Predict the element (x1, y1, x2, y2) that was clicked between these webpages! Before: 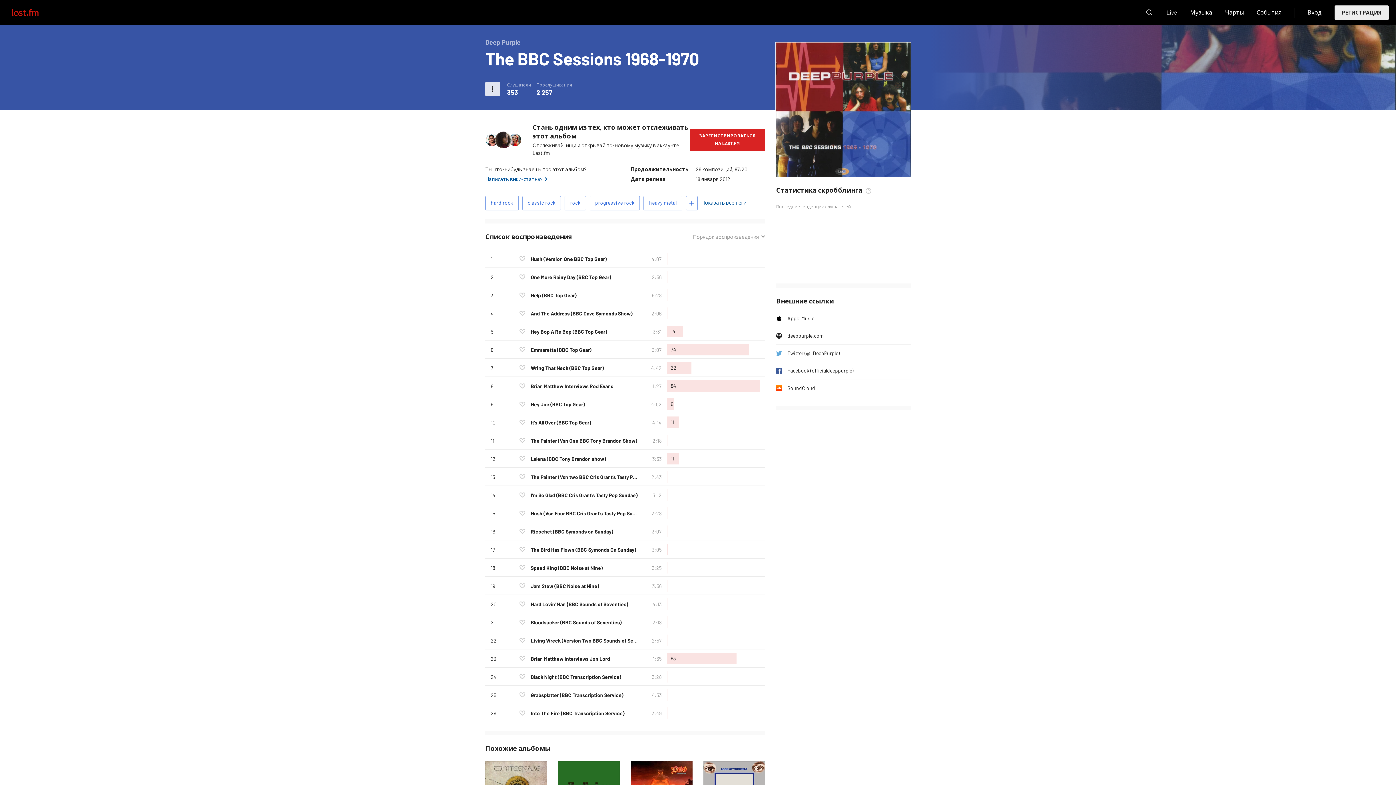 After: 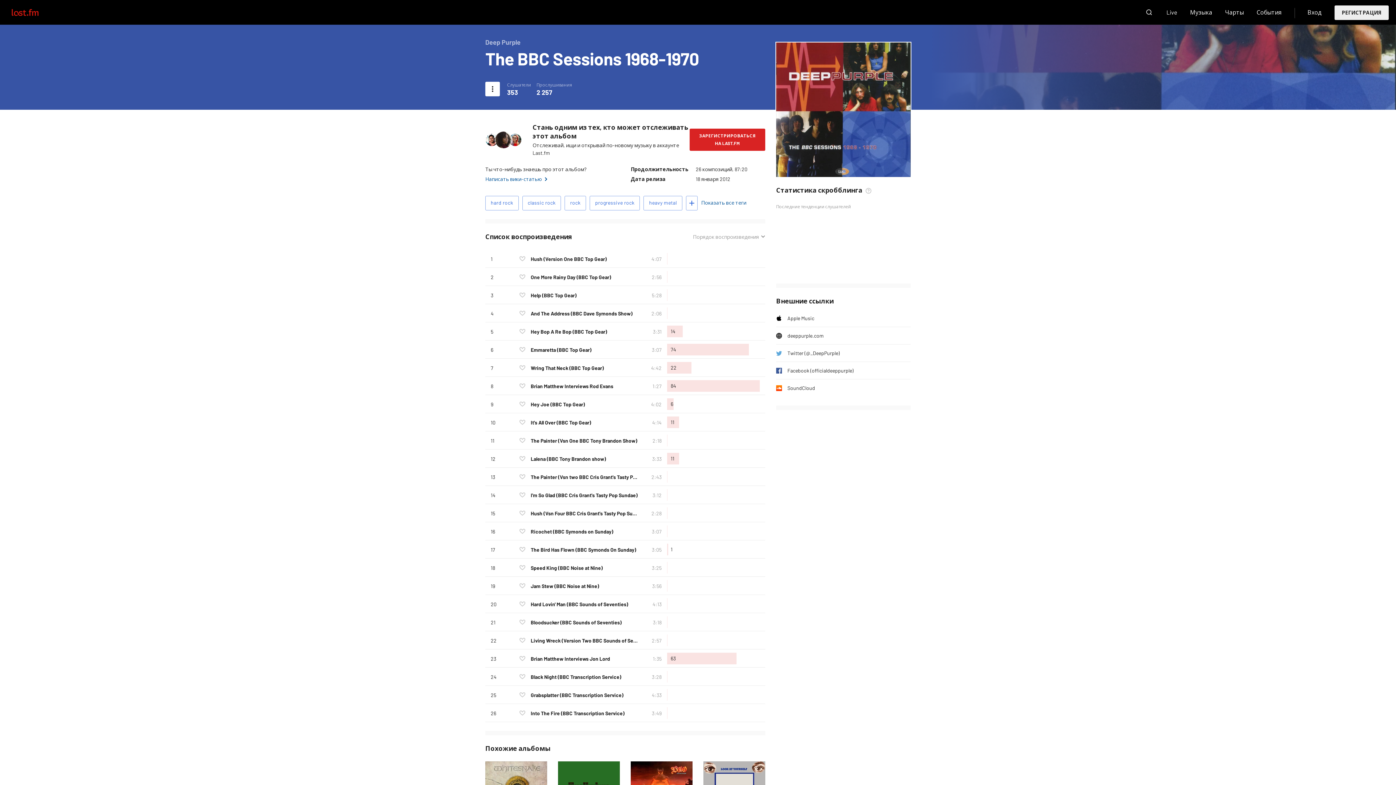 Action: label: ДРУГИЕ ДЕЙСТВИЯ bbox: (485, 81, 500, 96)